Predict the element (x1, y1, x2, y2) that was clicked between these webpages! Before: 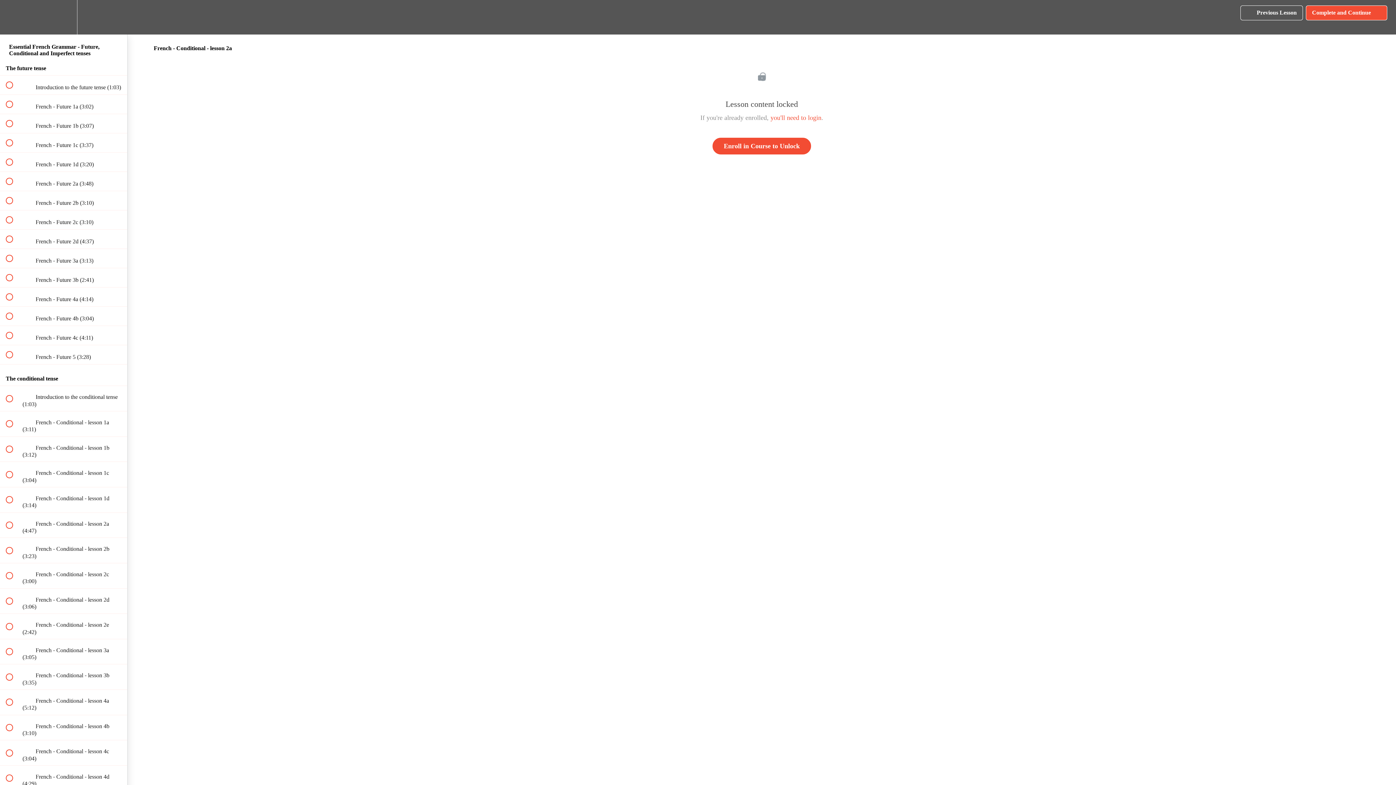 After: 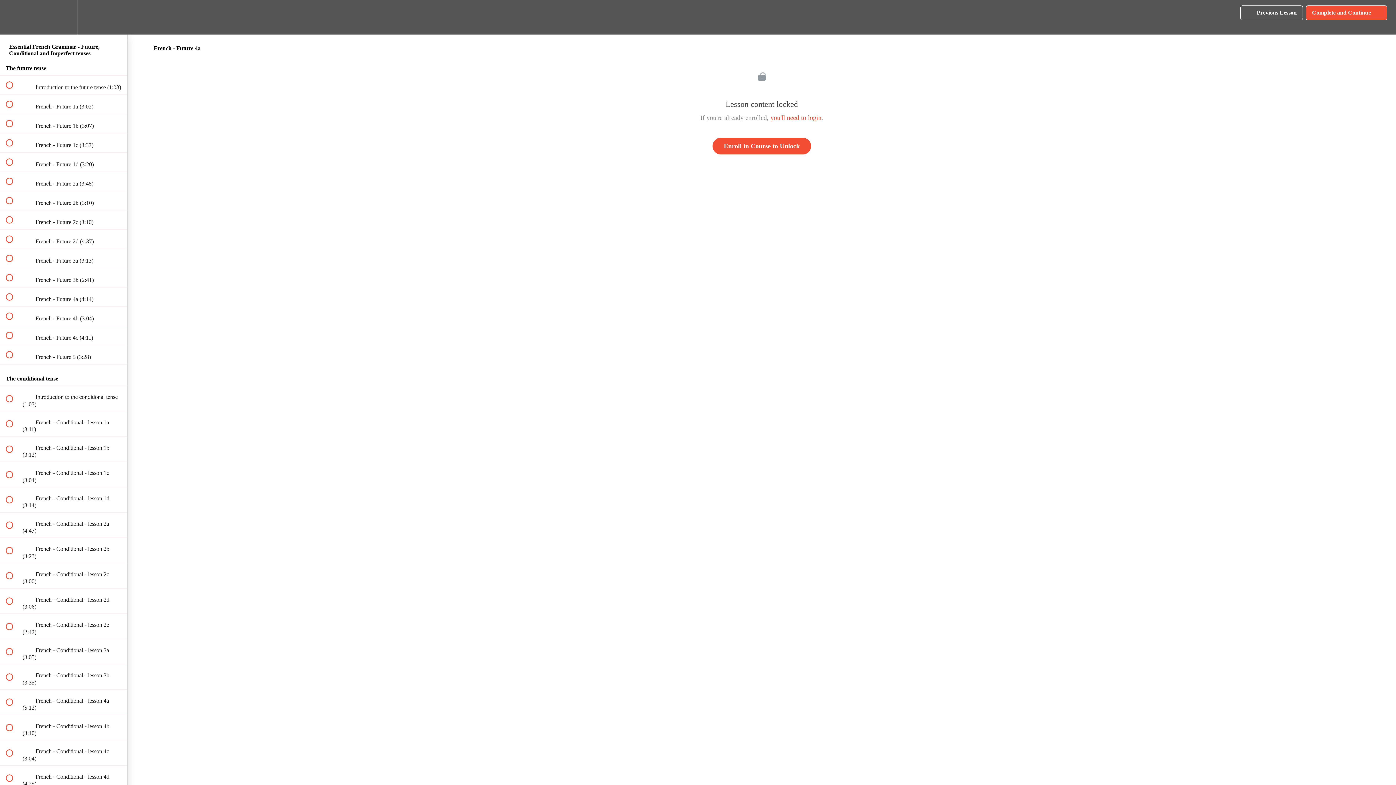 Action: label:  
 French - Future 4a (4:14) bbox: (0, 287, 127, 306)